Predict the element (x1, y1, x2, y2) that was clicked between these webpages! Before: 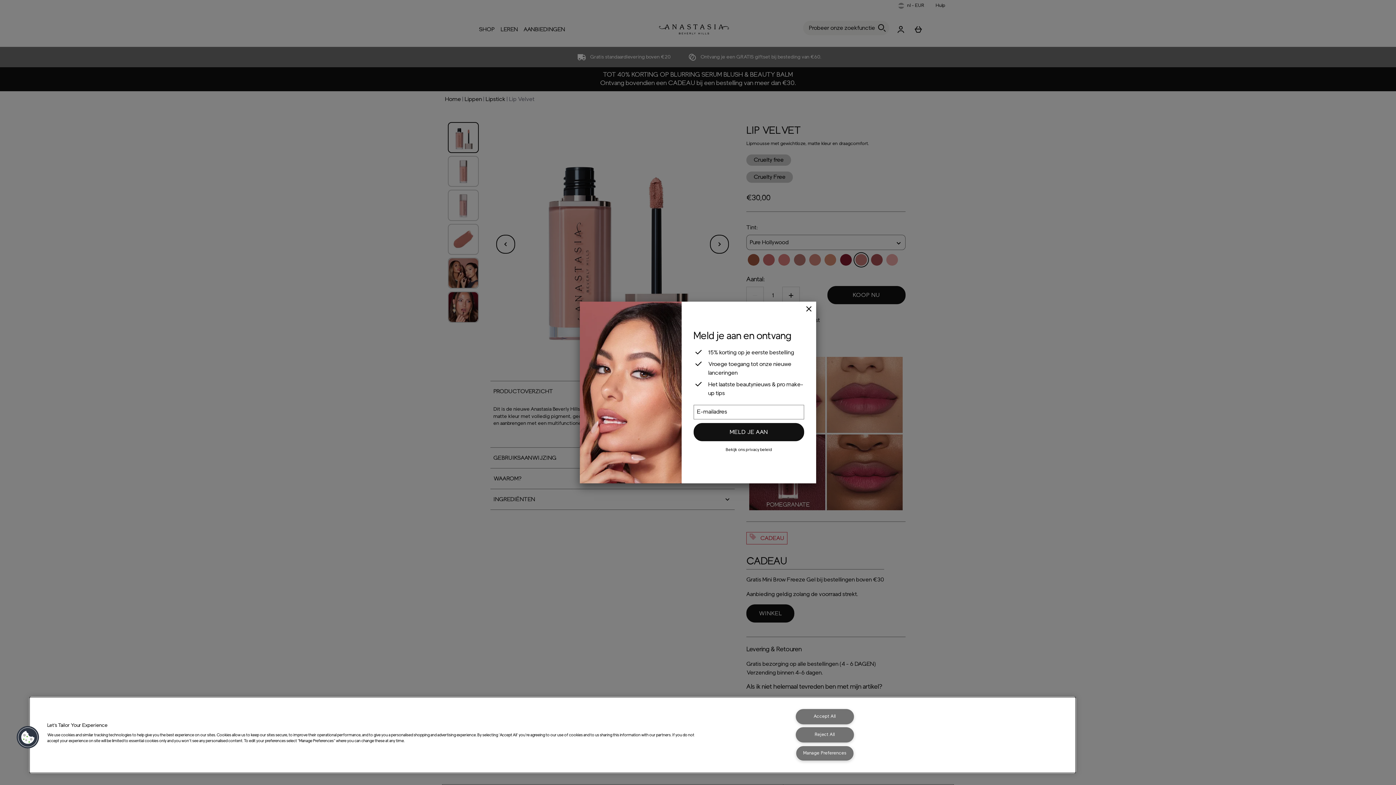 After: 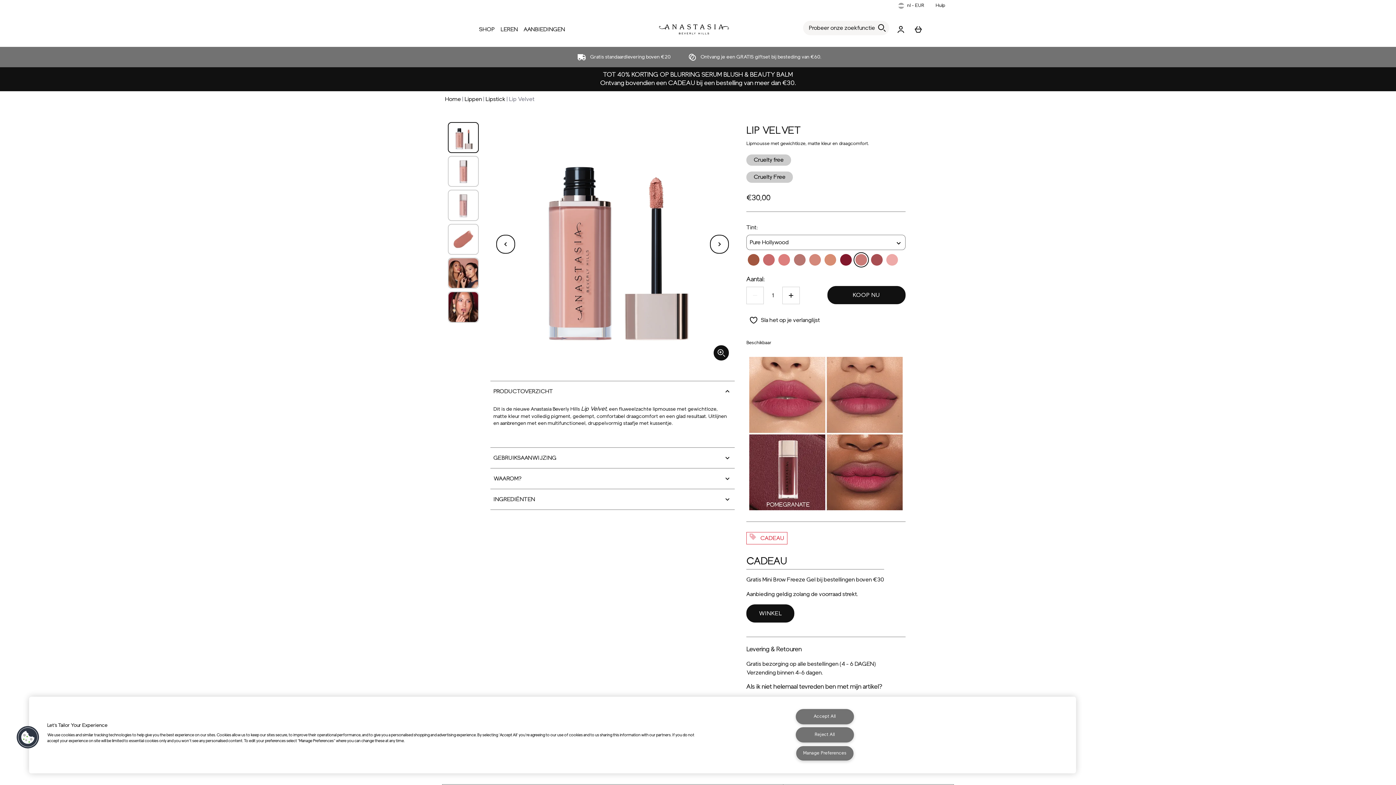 Action: label: Sluit bbox: (801, 301, 816, 317)